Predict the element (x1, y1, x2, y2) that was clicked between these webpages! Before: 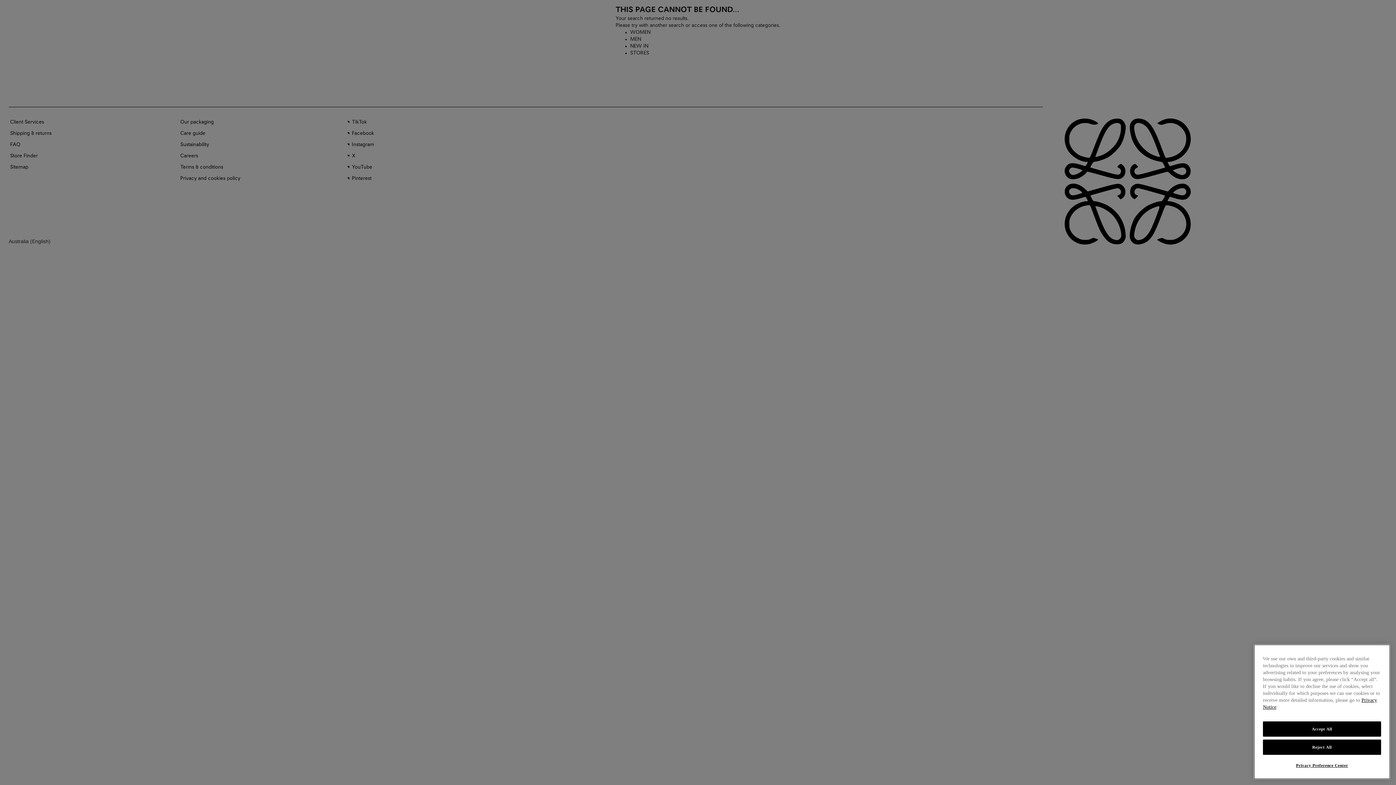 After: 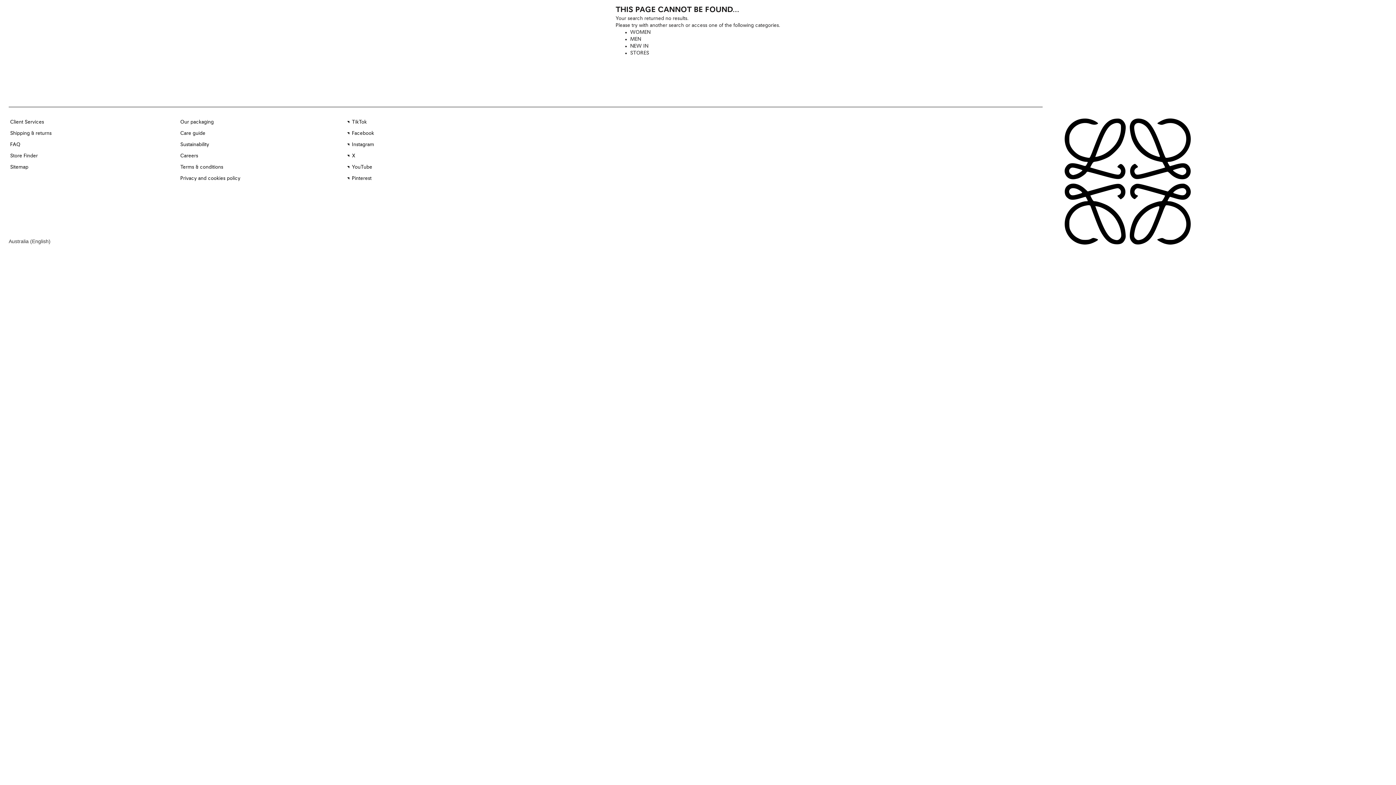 Action: label: Reject All bbox: (1263, 740, 1381, 755)